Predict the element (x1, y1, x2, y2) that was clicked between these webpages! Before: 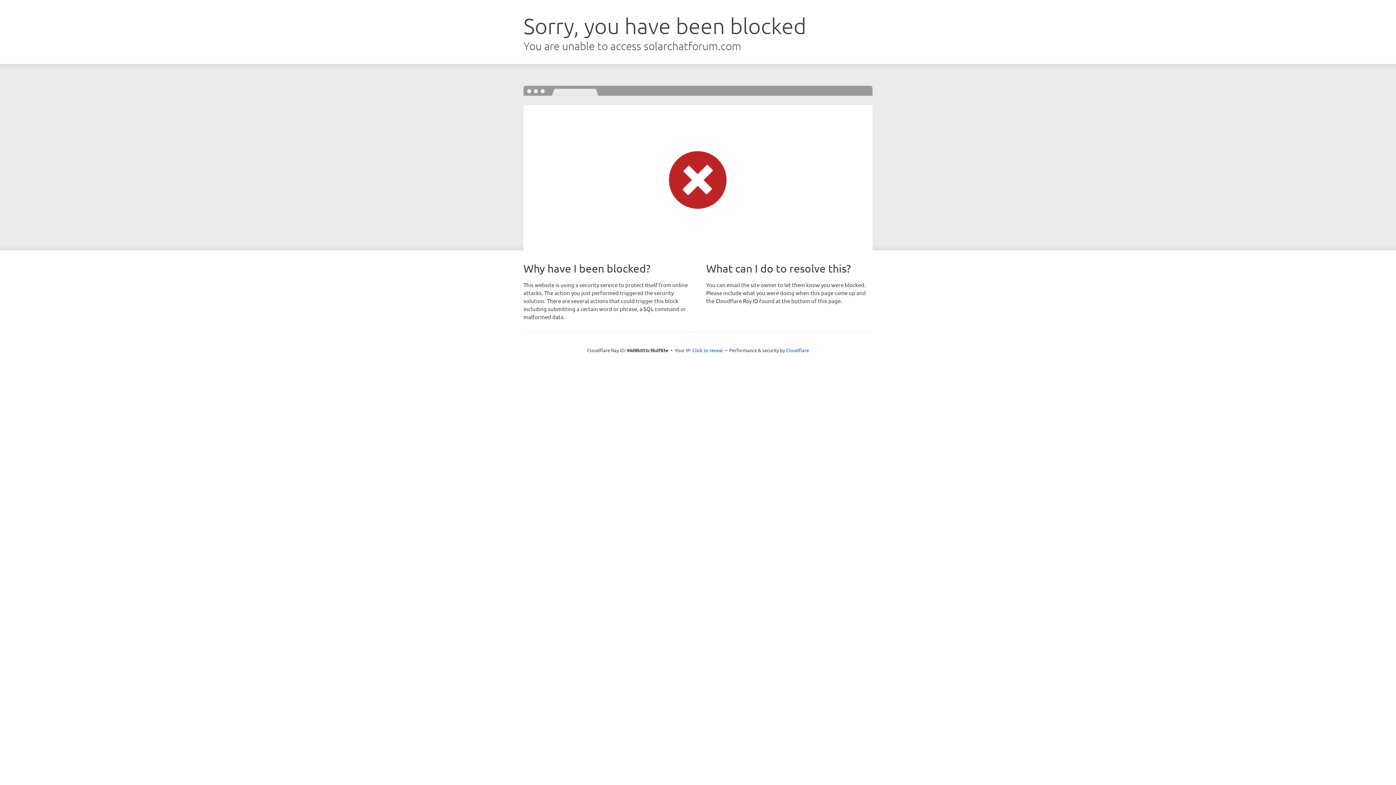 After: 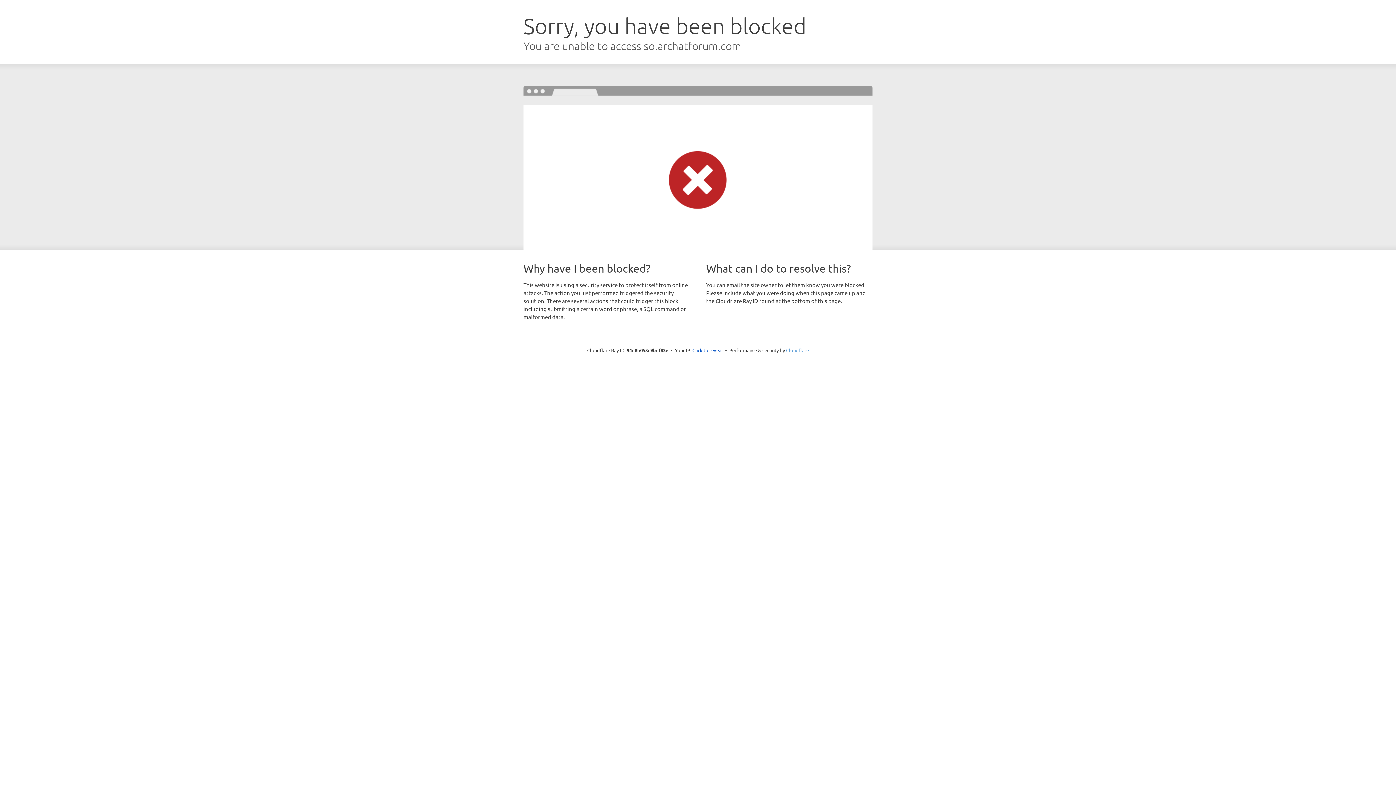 Action: label: Cloudflare bbox: (786, 347, 809, 353)